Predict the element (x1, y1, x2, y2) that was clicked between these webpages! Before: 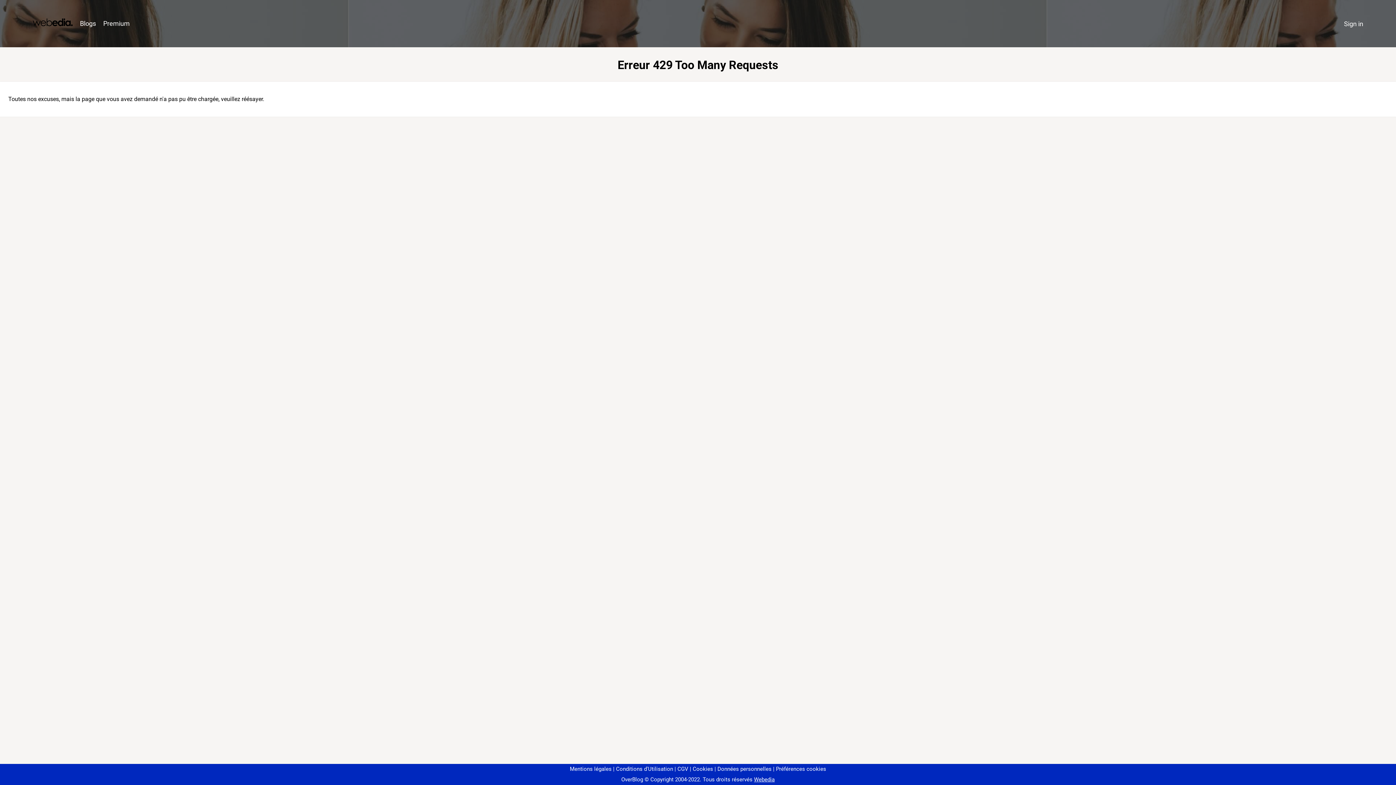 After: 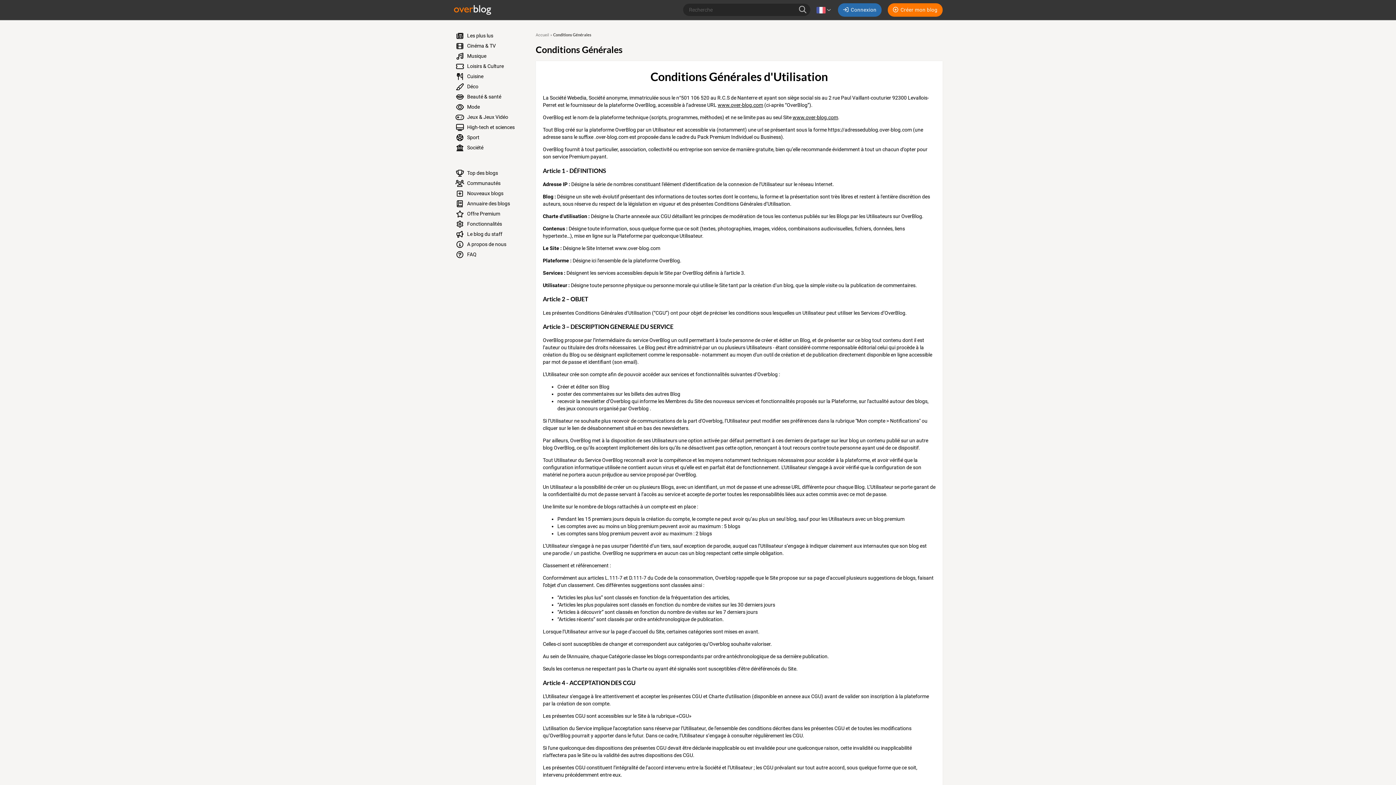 Action: bbox: (613, 766, 673, 772) label: Conditions d'Utilisation